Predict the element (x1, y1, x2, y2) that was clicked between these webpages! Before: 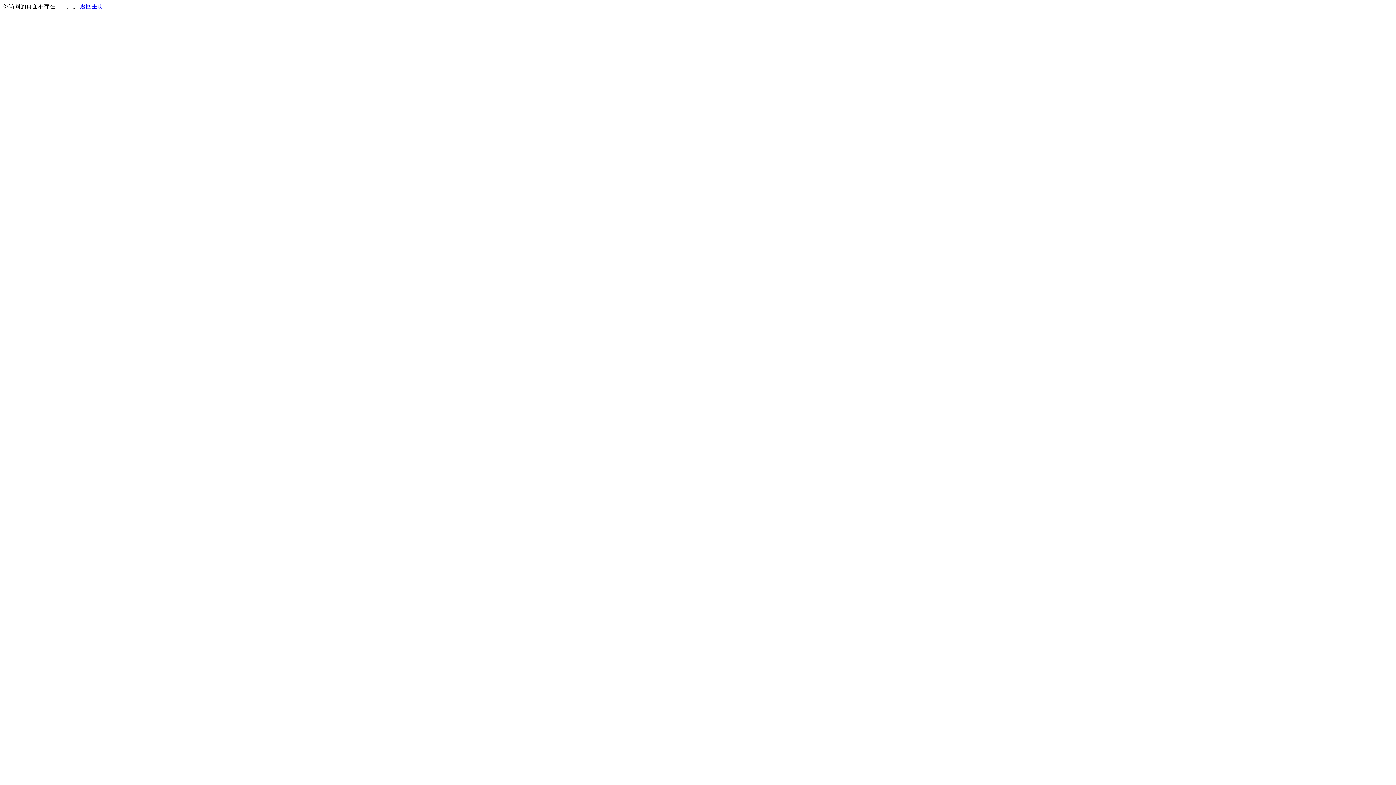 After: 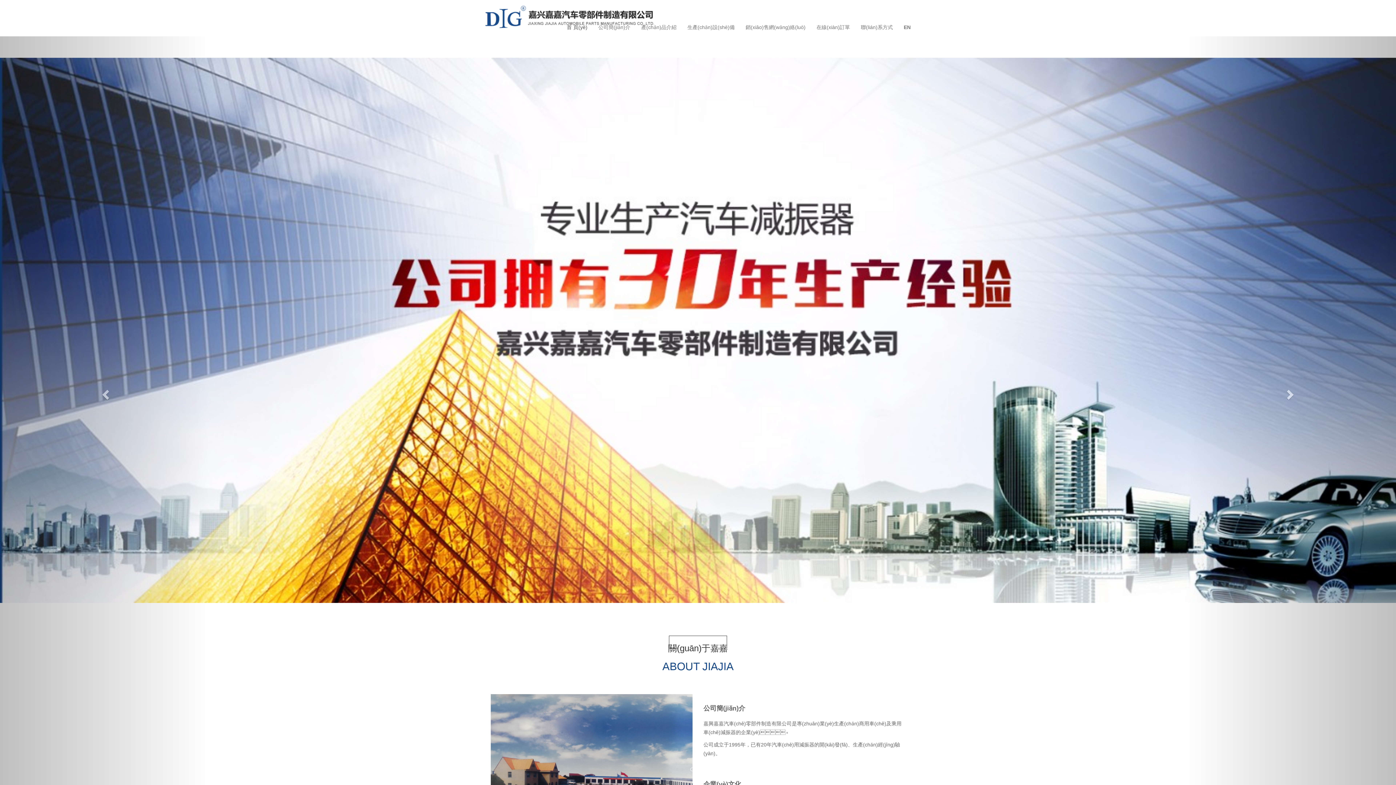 Action: bbox: (80, 3, 103, 9) label: 返回主页